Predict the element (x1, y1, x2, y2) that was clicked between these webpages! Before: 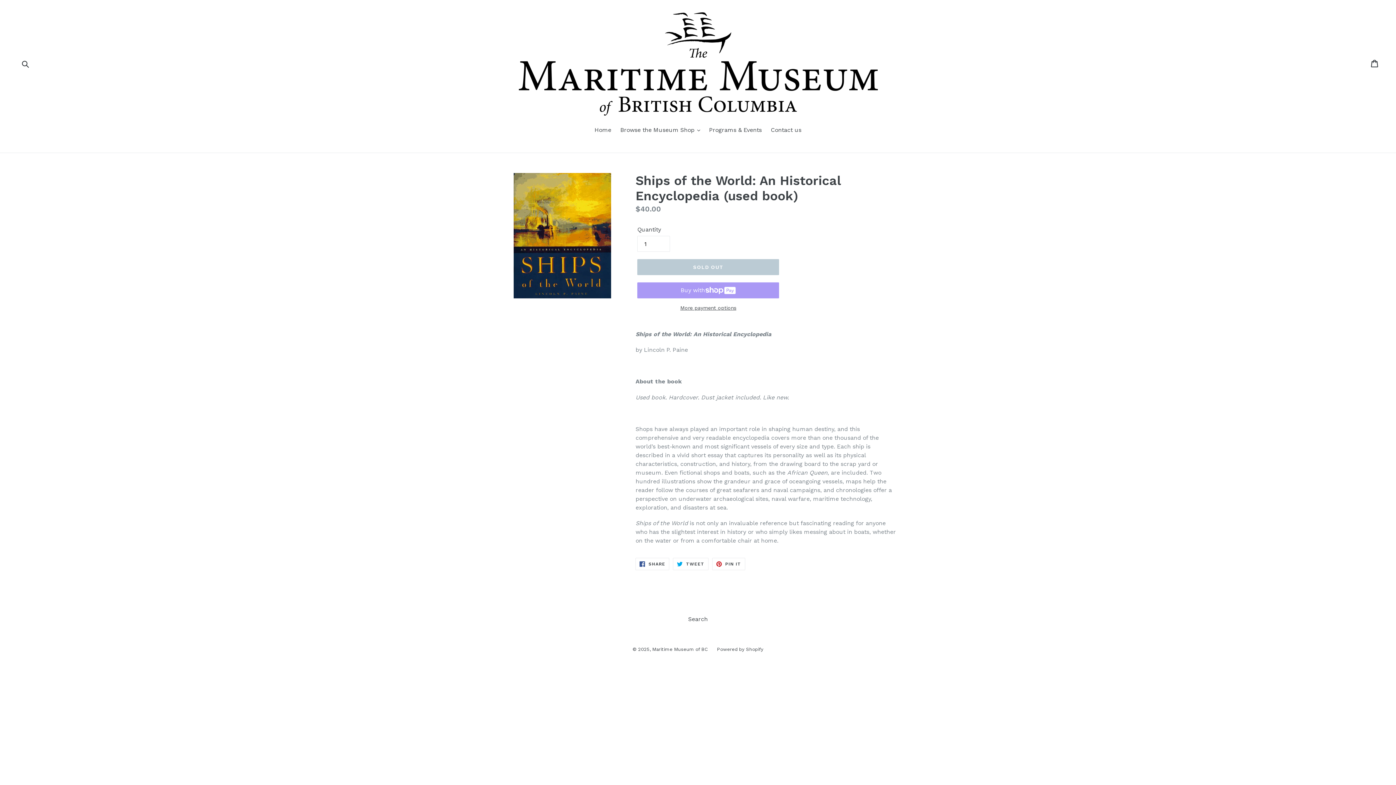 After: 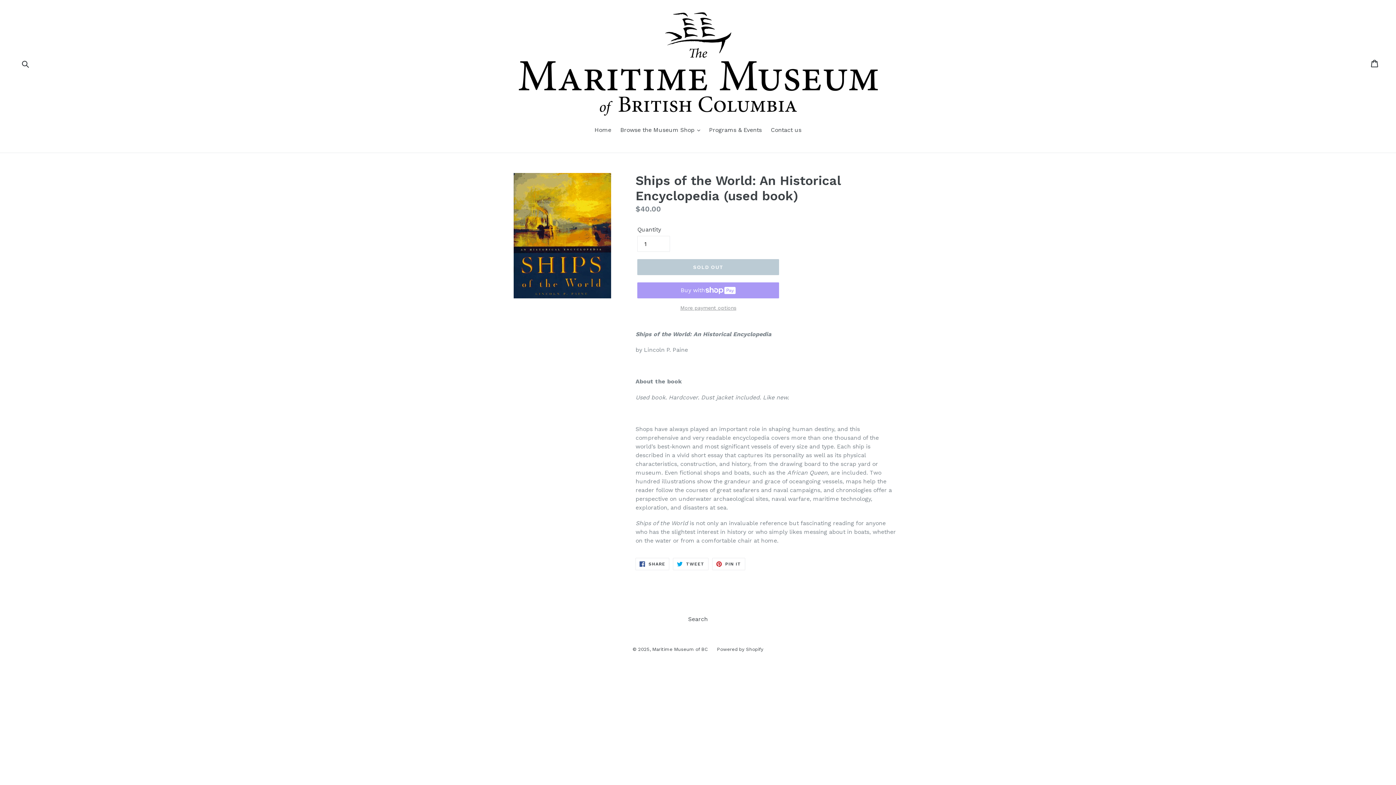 Action: label: More payment options bbox: (637, 304, 779, 312)